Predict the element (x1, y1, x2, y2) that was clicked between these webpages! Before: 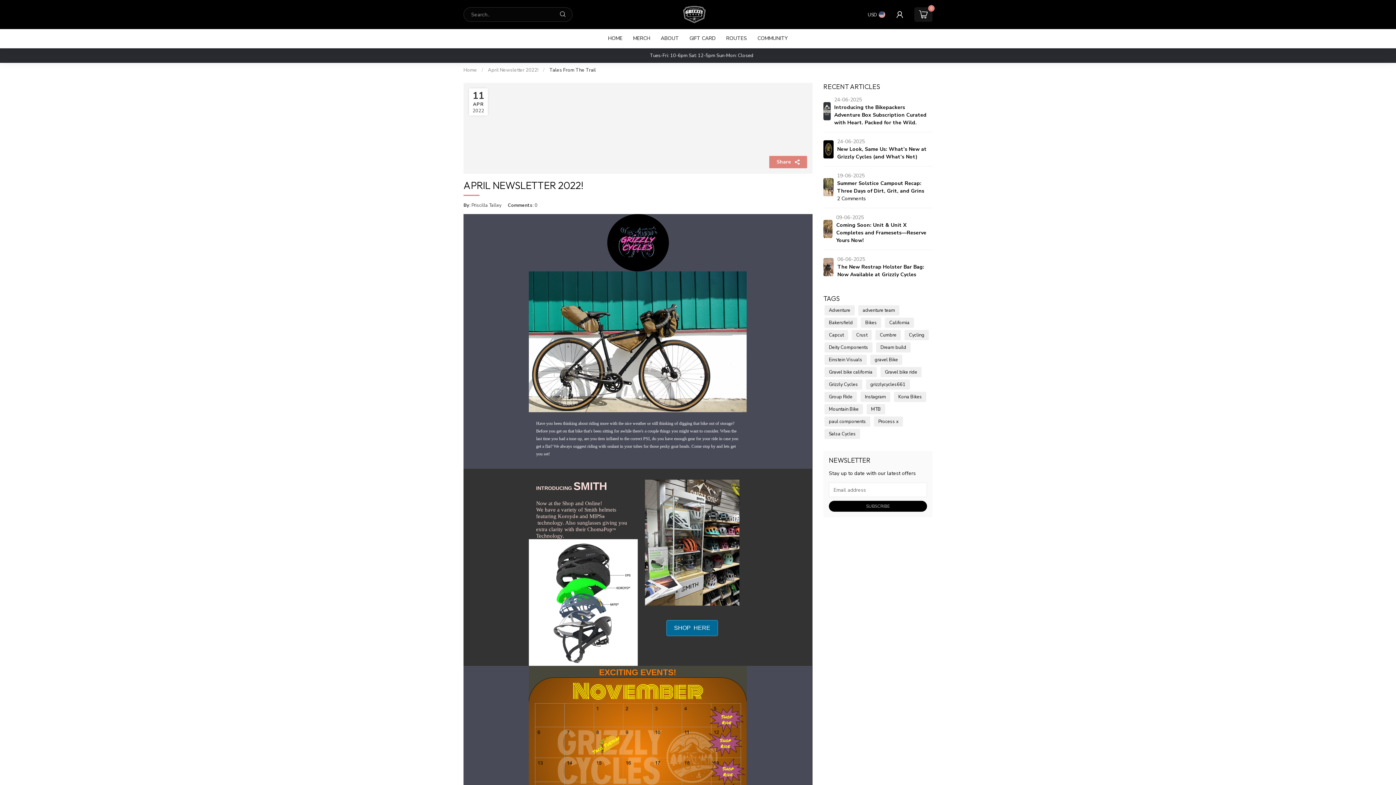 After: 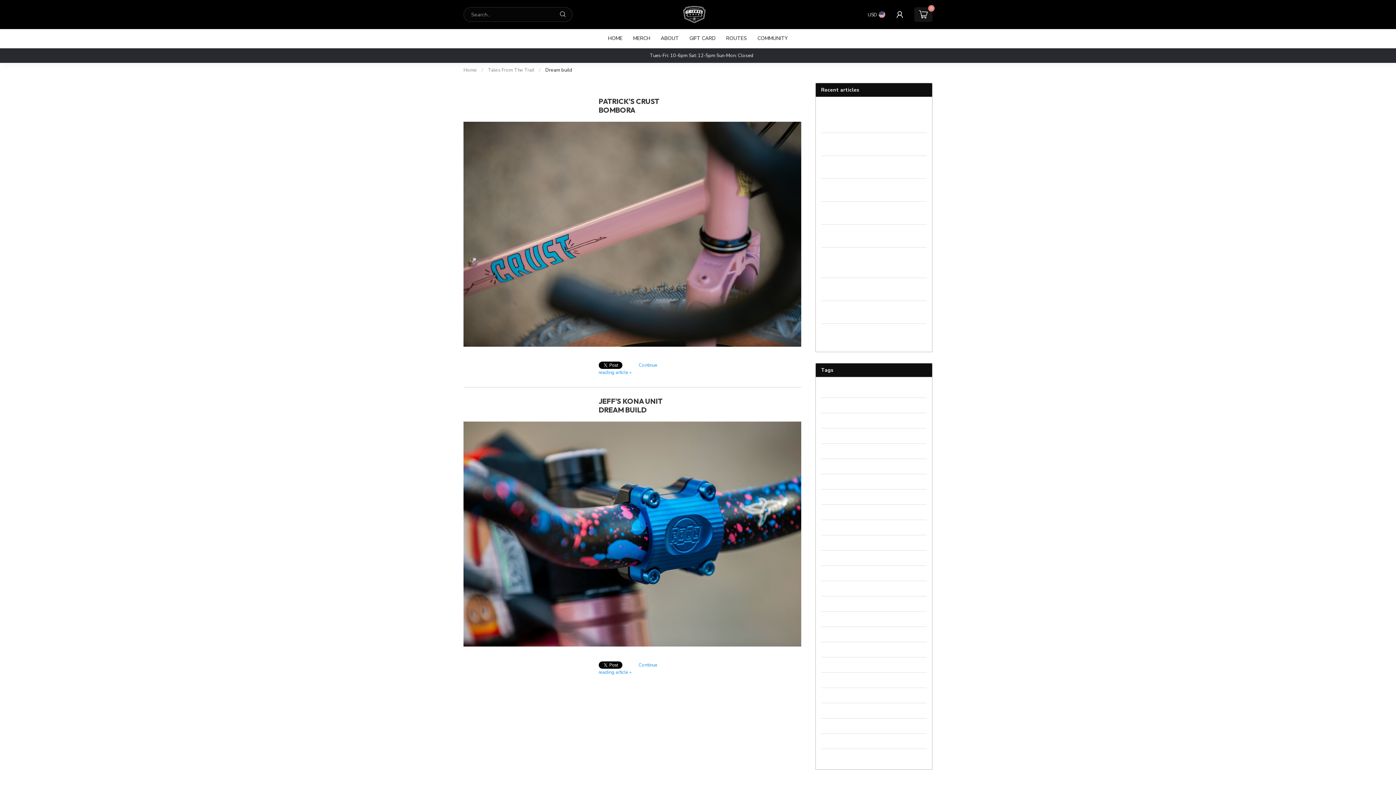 Action: bbox: (876, 342, 910, 352) label: Dream build